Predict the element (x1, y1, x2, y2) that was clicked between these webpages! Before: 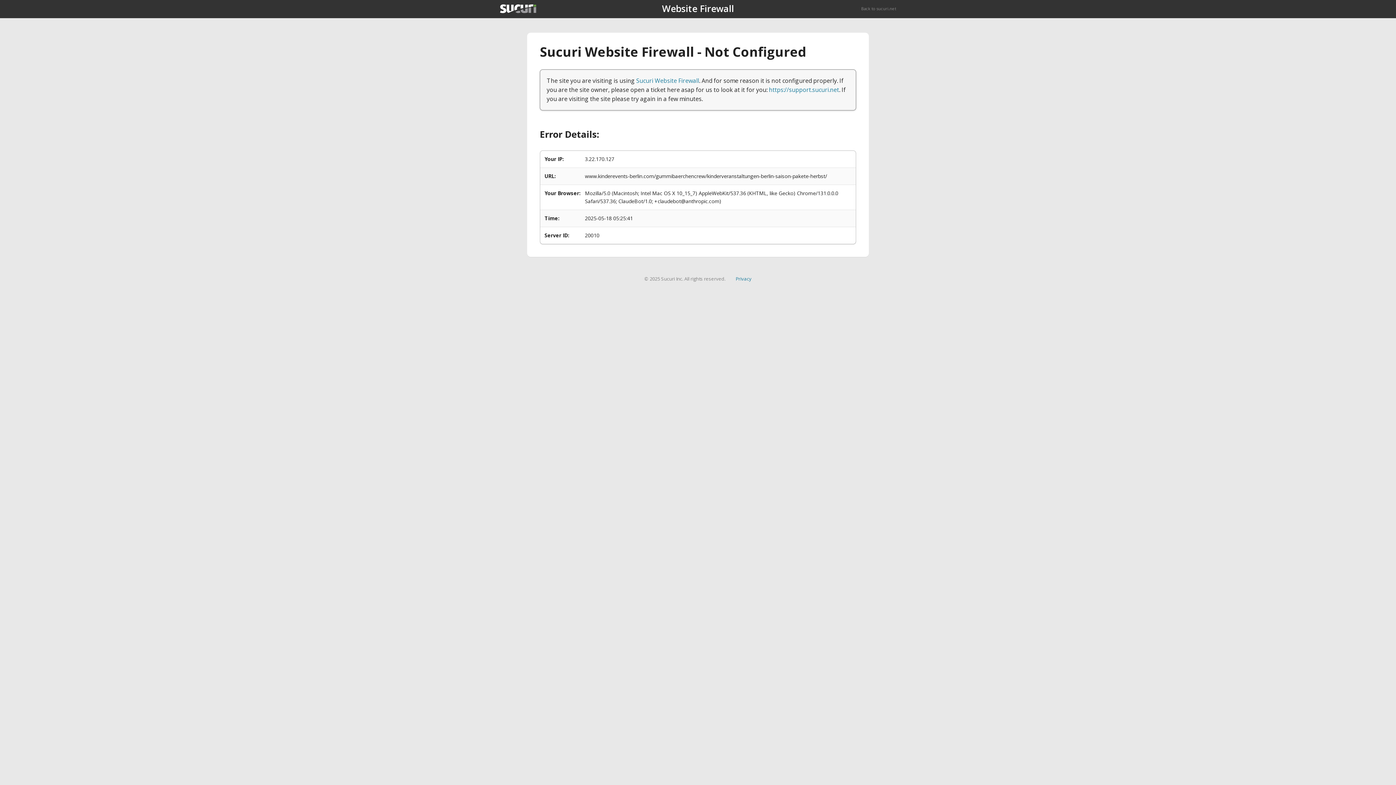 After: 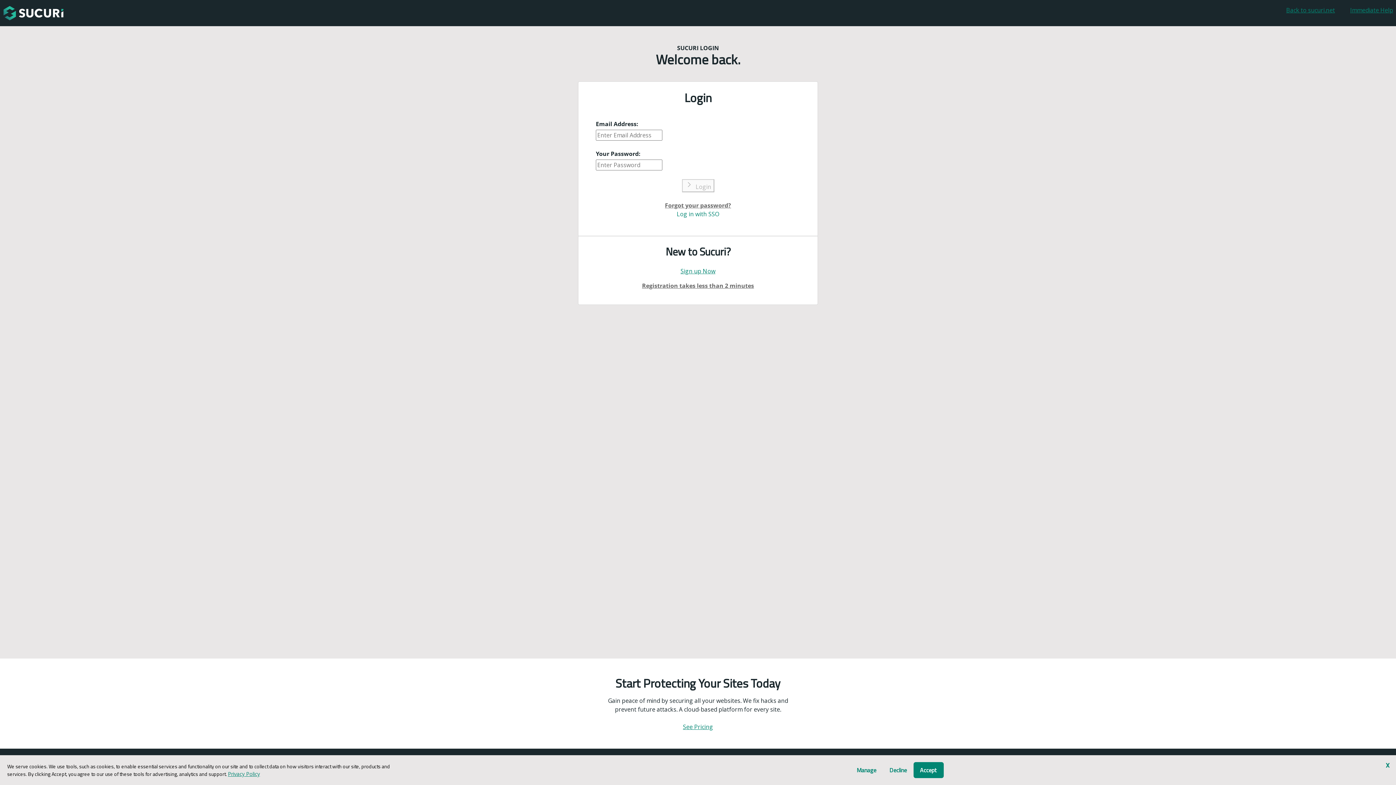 Action: label: https://support.sucuri.net bbox: (769, 85, 839, 93)